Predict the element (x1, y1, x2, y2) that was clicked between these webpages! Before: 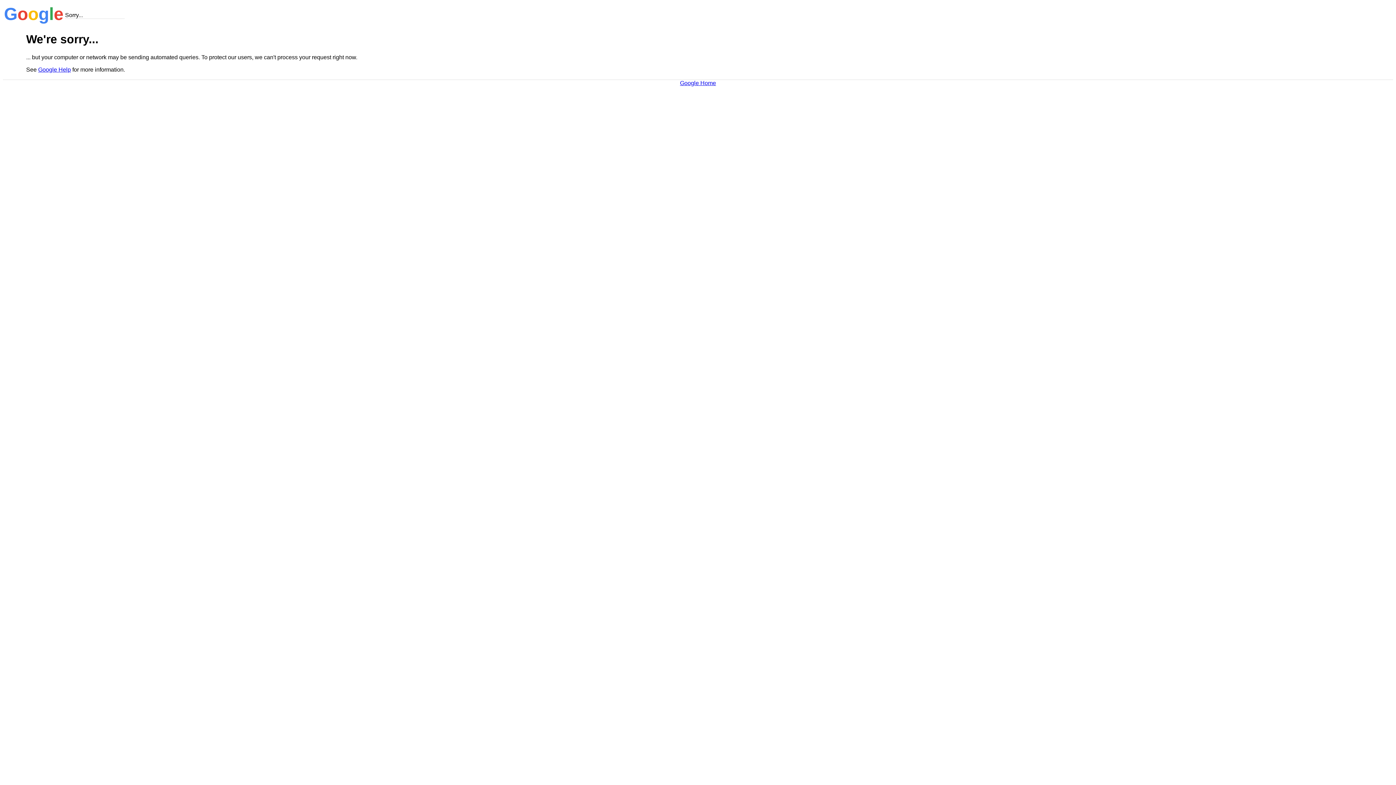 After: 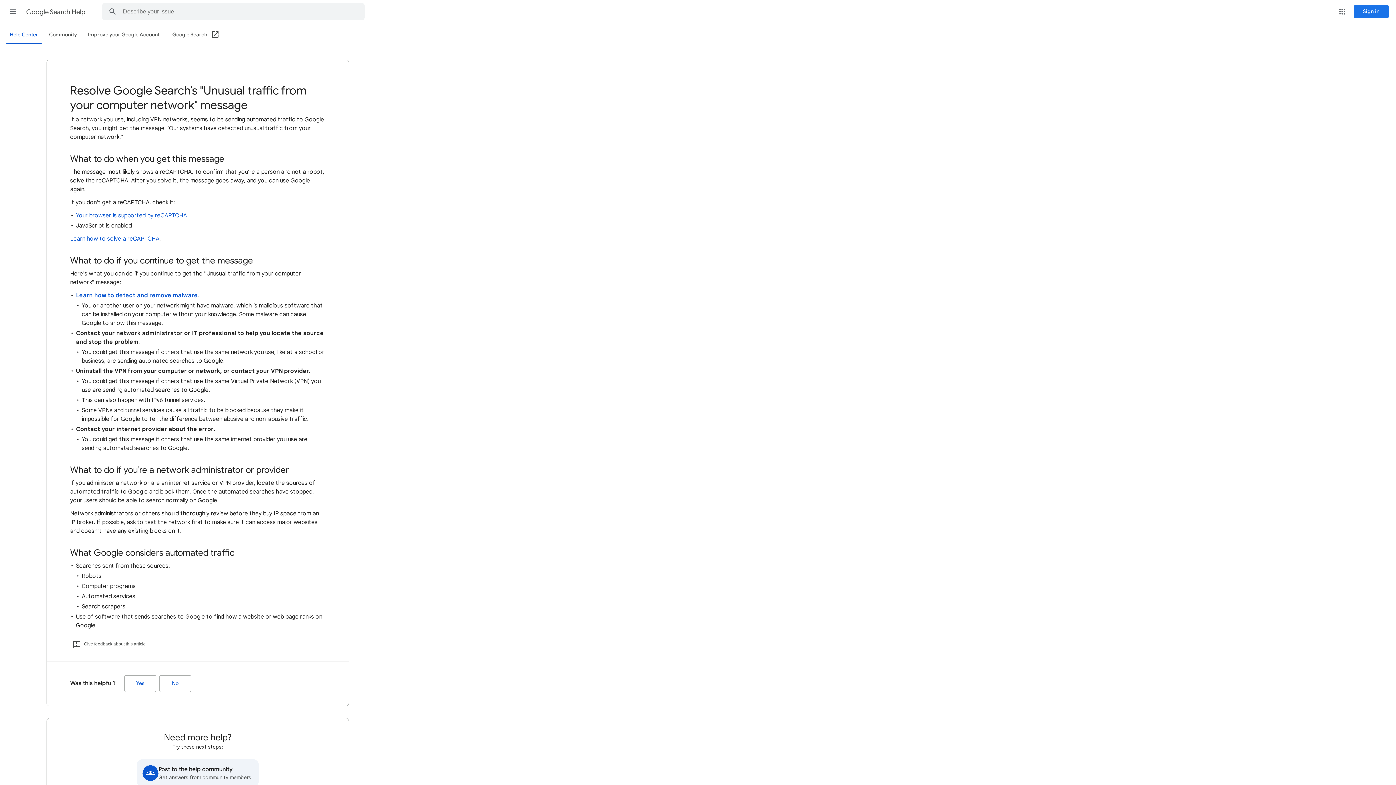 Action: label: Google Help bbox: (38, 66, 70, 72)